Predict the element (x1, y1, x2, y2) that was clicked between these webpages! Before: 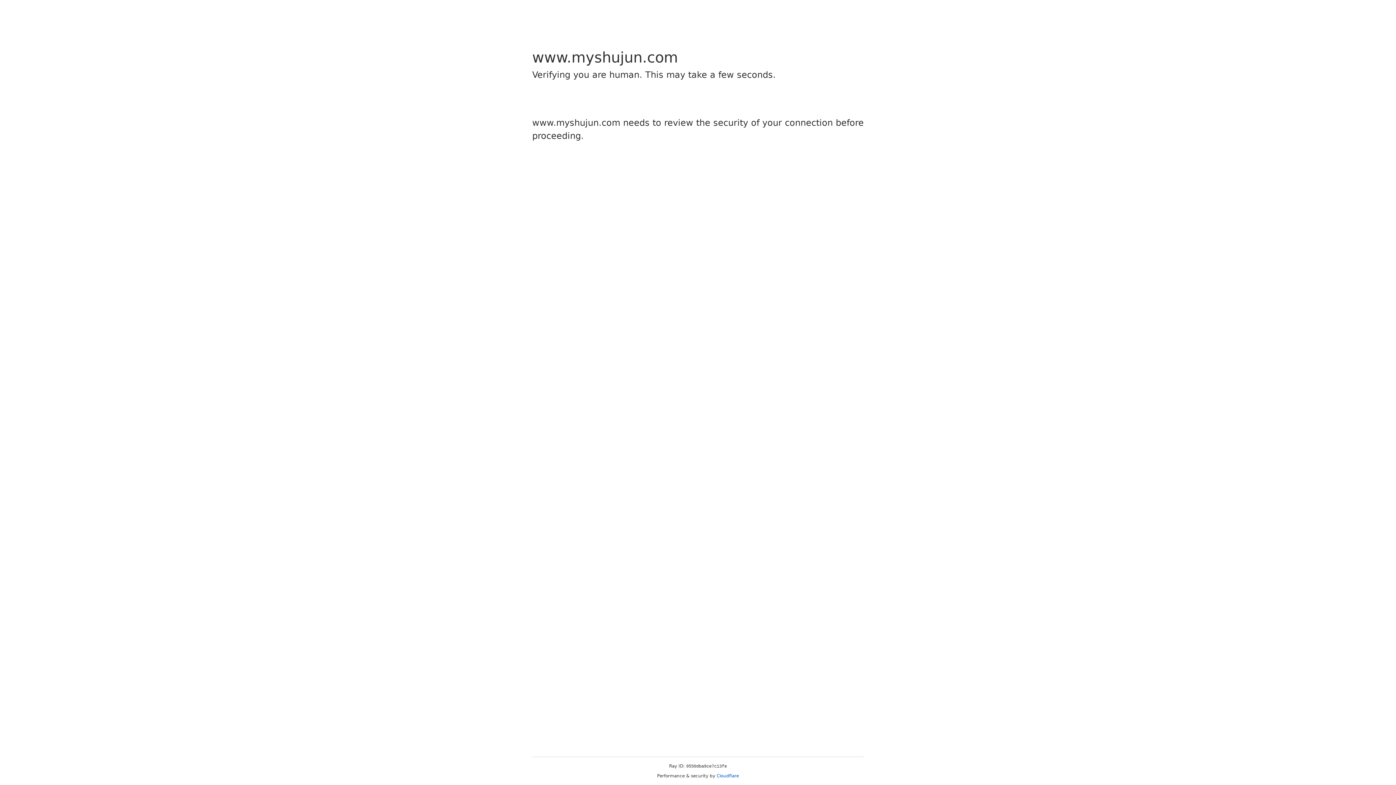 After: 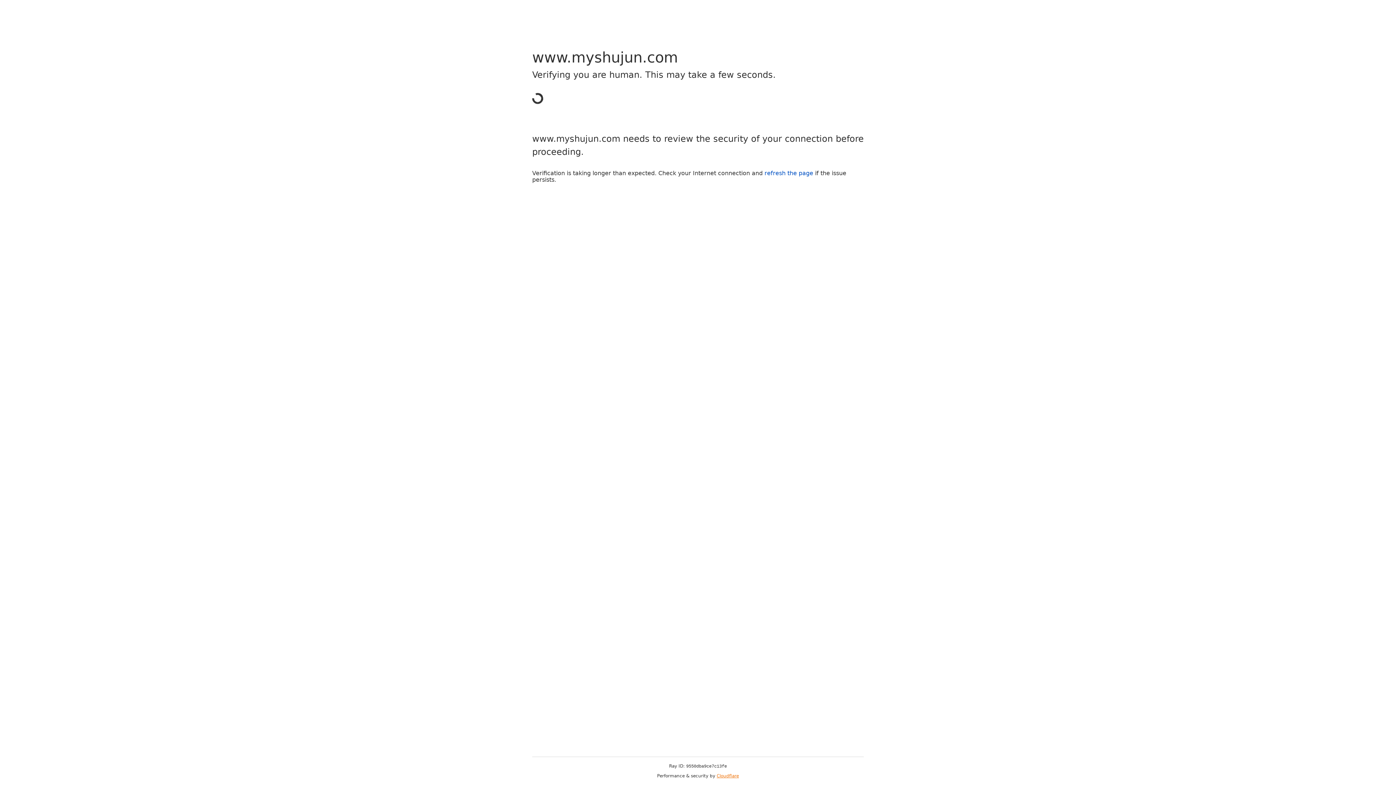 Action: bbox: (716, 773, 739, 778) label: Cloudflare